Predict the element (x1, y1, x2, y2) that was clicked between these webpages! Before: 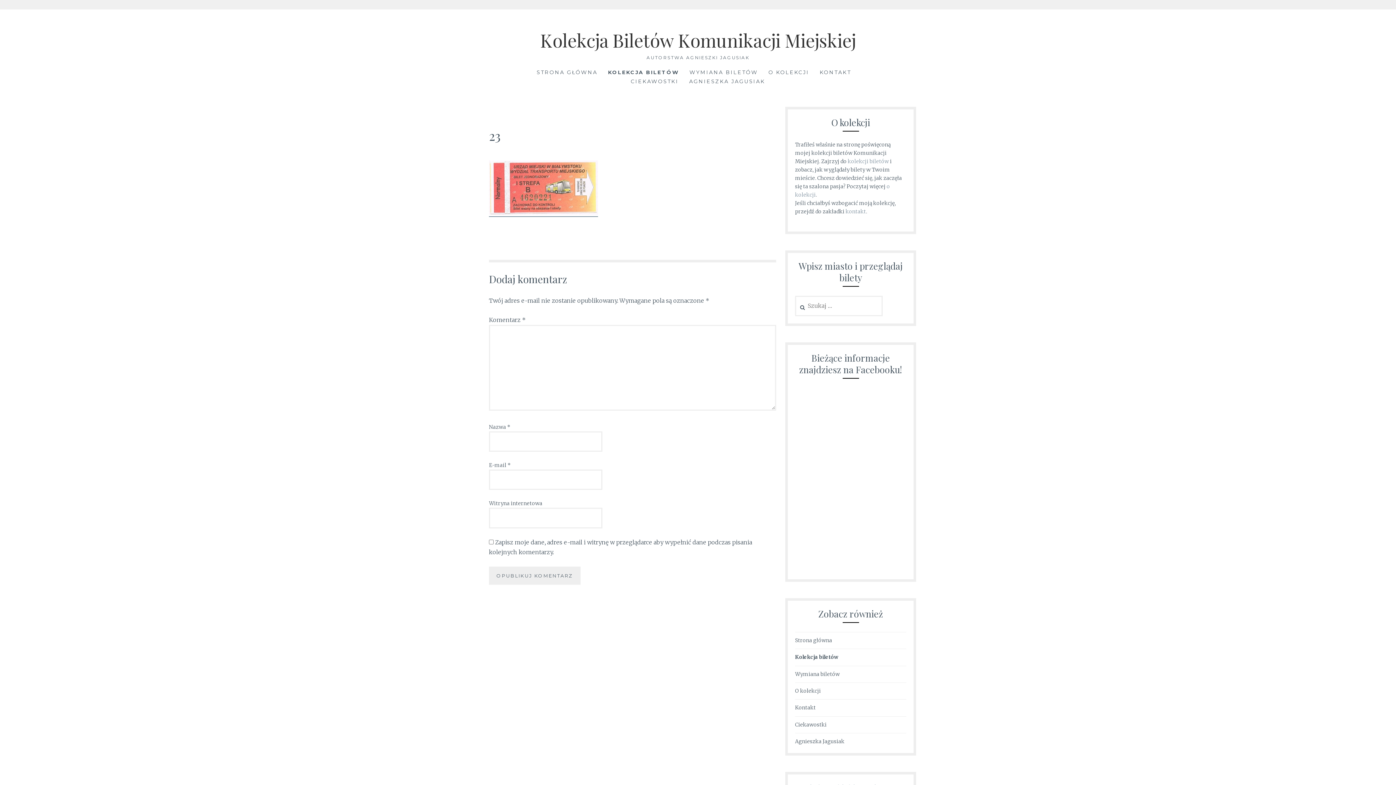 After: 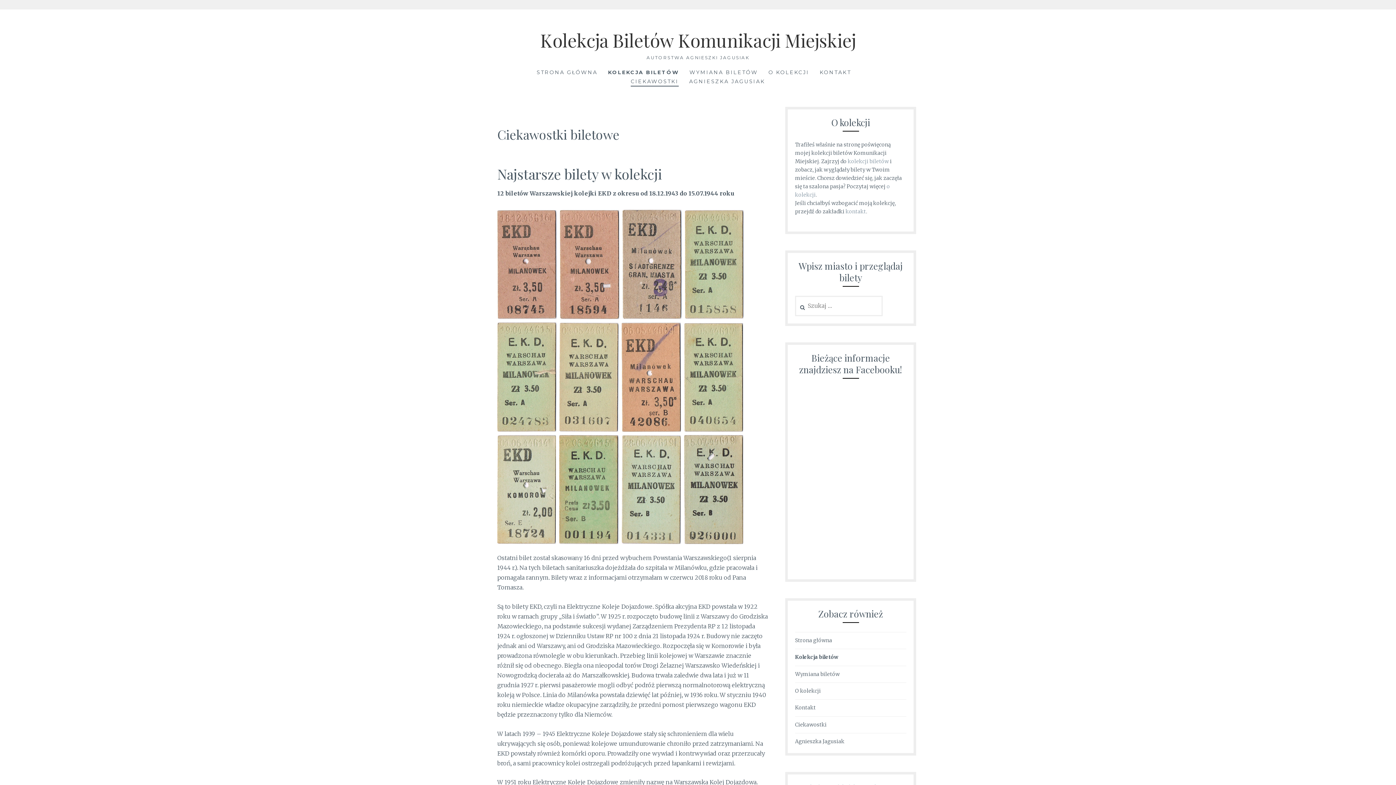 Action: bbox: (631, 77, 678, 86) label: CIEKAWOSTKI